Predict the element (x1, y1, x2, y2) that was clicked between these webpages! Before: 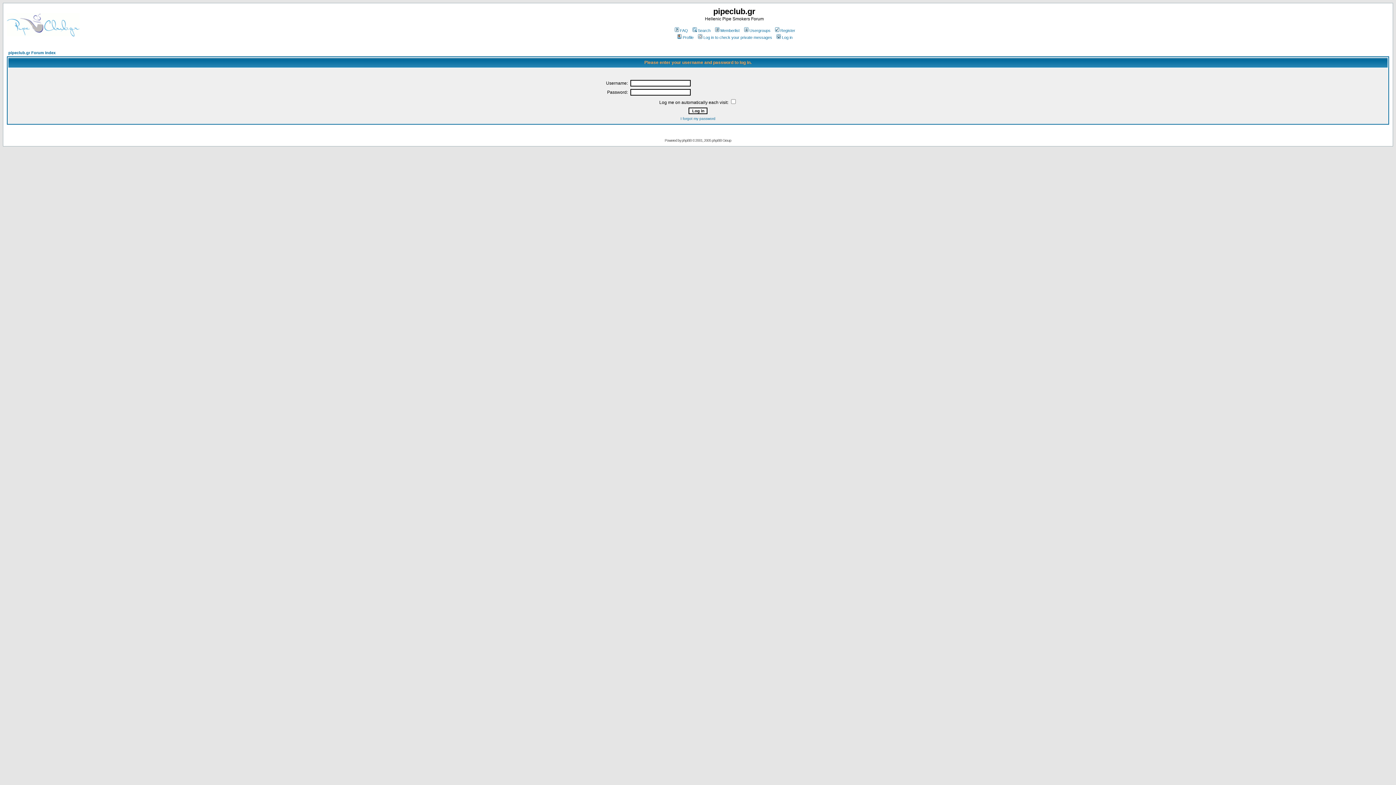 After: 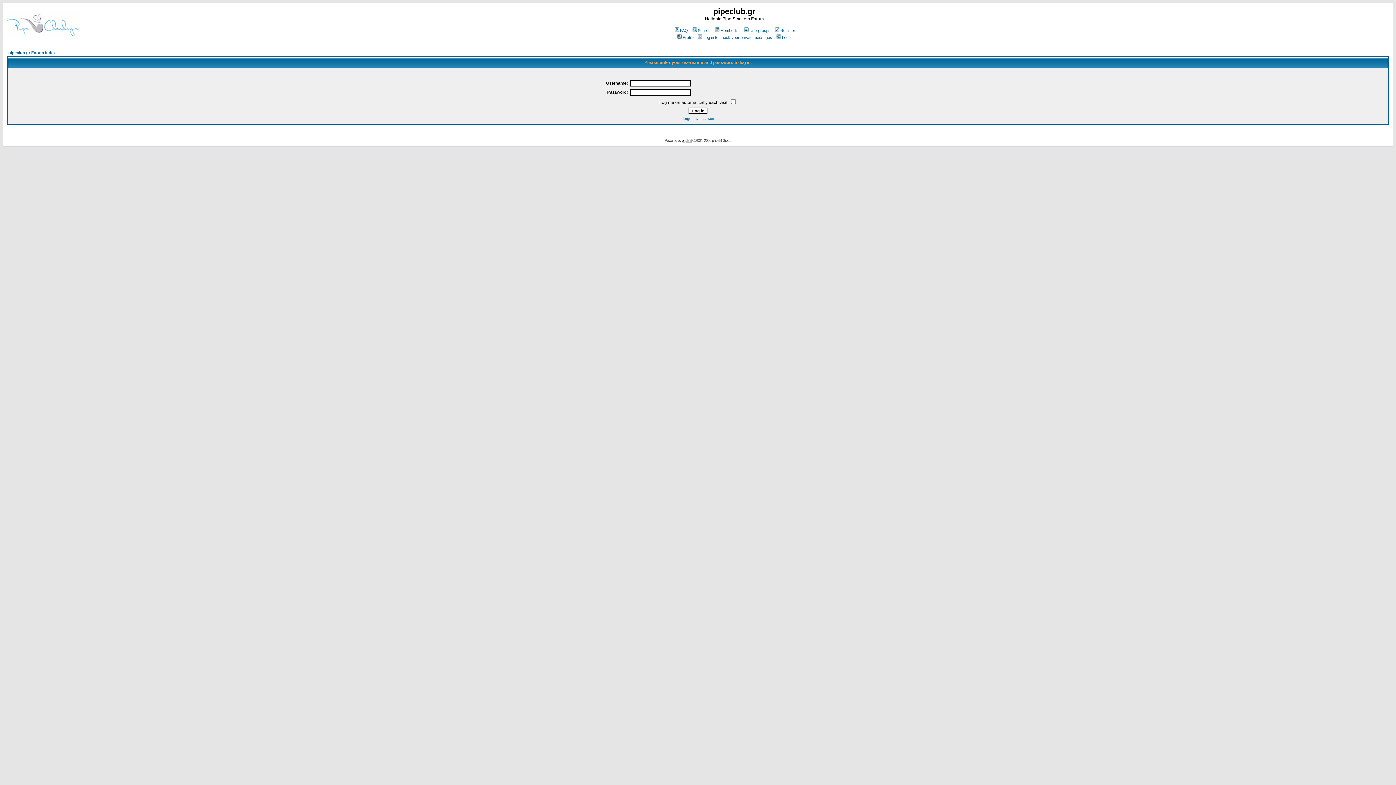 Action: label: phpBB bbox: (682, 138, 691, 142)